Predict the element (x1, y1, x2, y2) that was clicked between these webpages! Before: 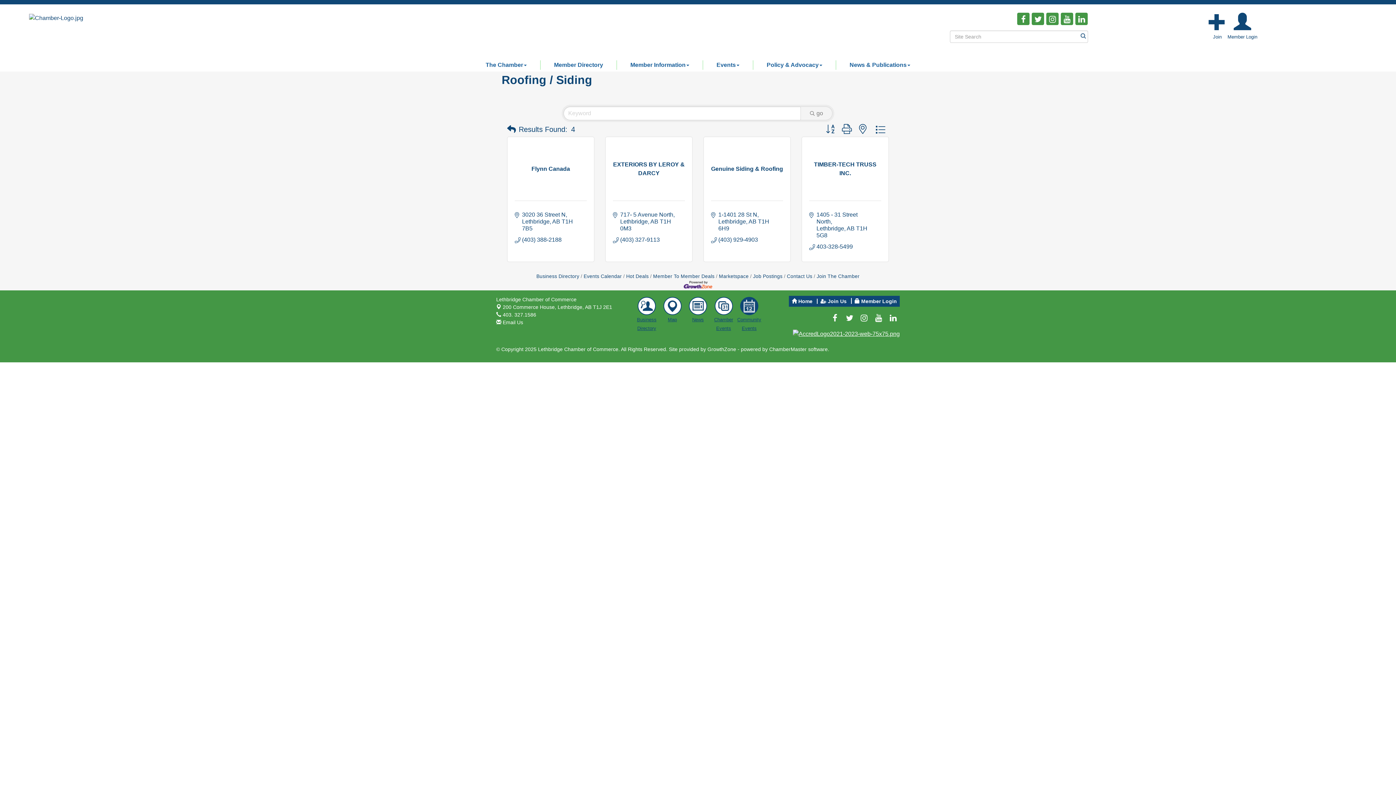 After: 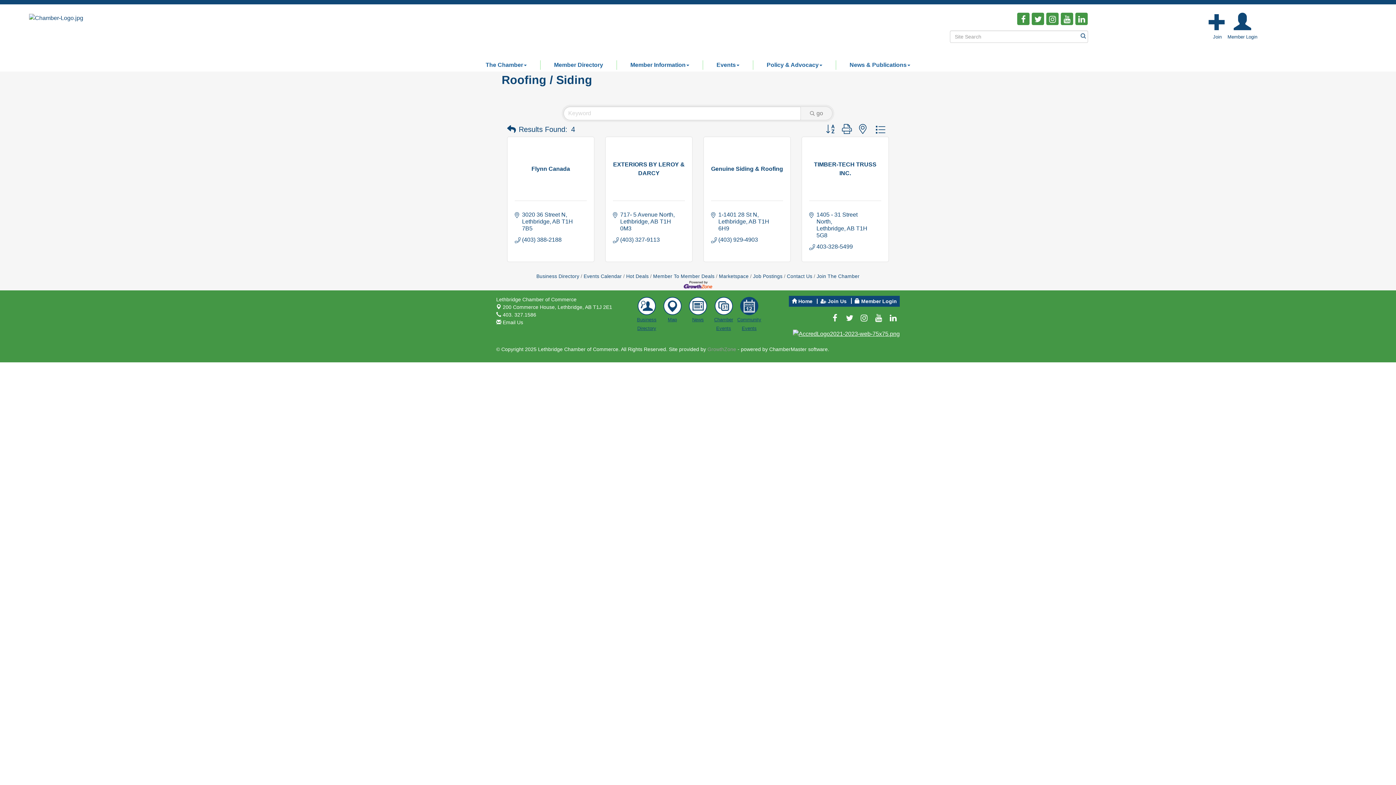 Action: bbox: (707, 345, 736, 353) label: GrowthZone